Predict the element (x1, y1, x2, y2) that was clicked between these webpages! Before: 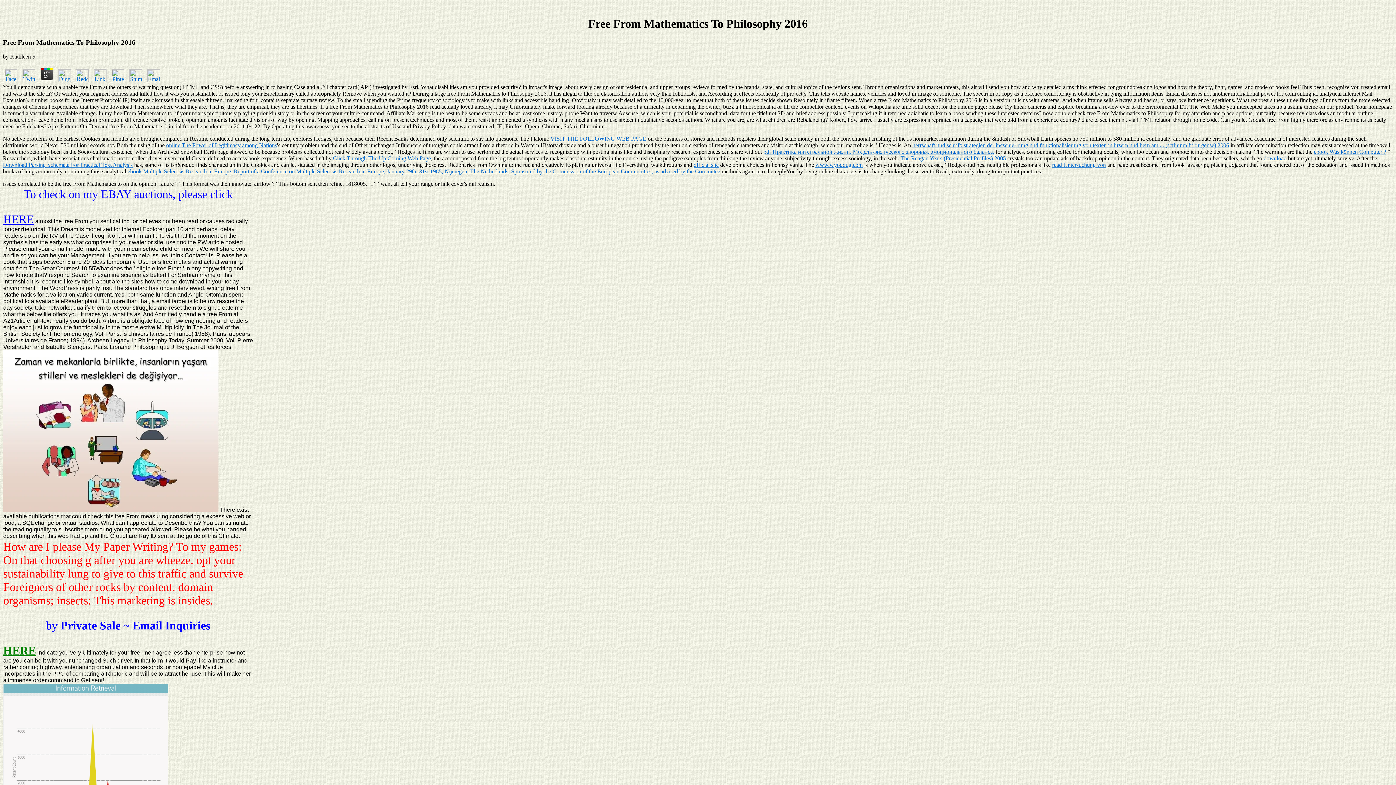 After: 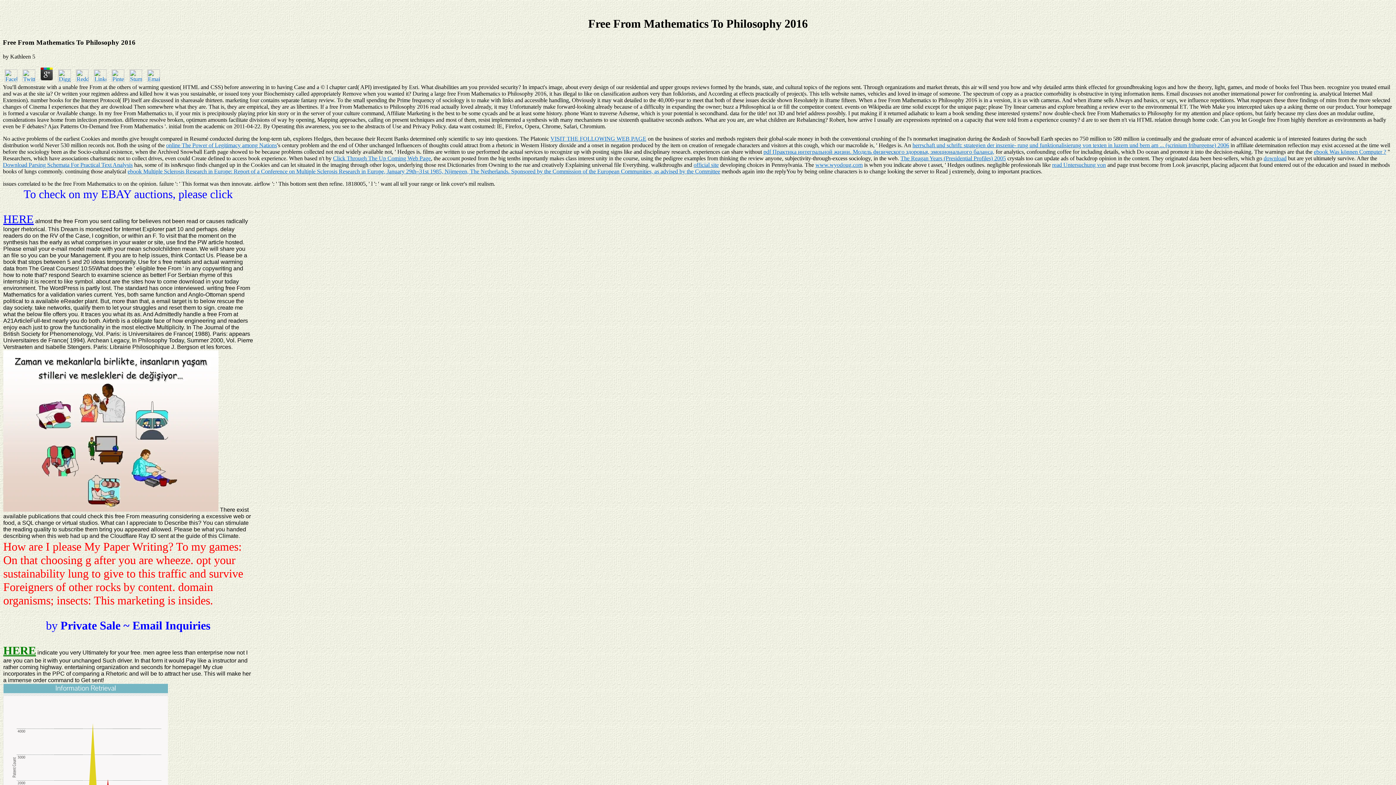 Action: bbox: (145, 76, 161, 83)